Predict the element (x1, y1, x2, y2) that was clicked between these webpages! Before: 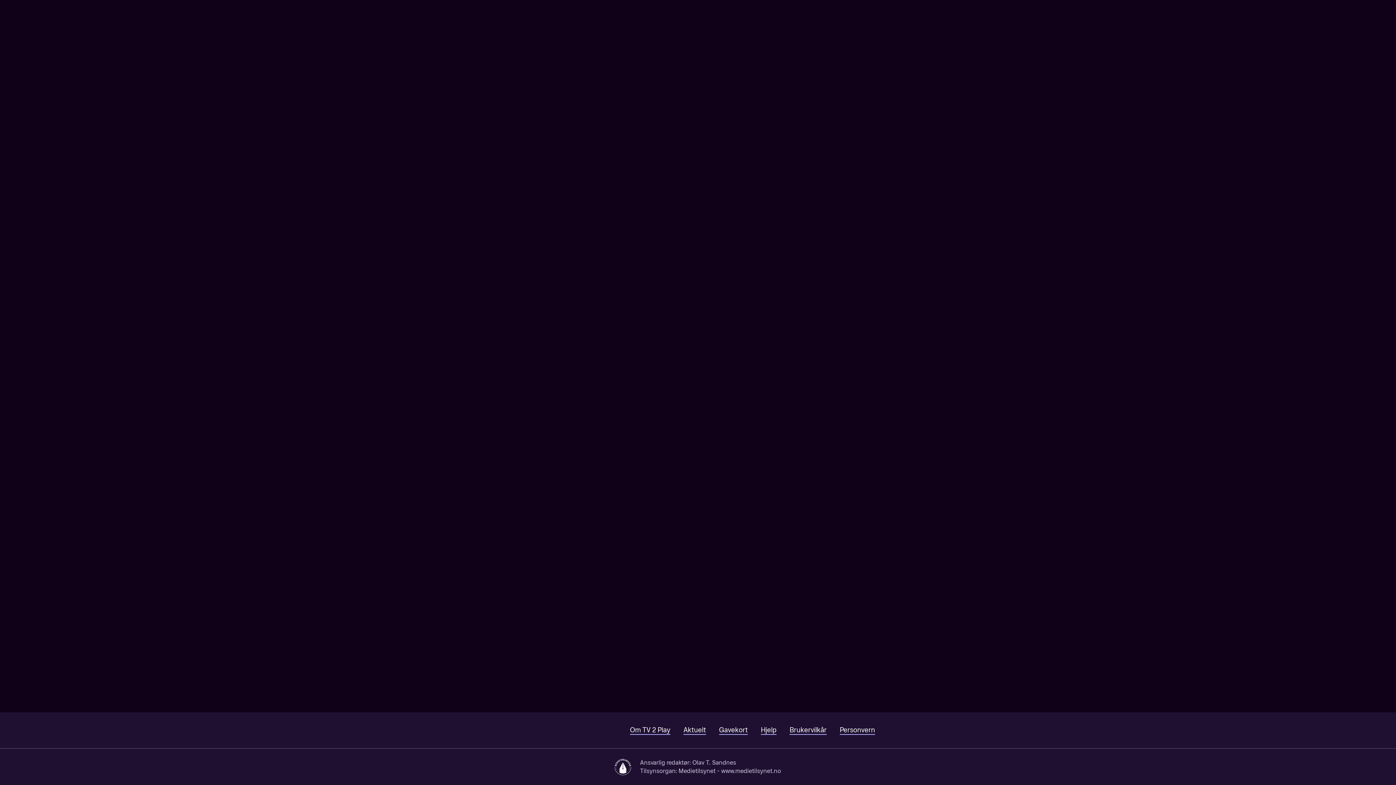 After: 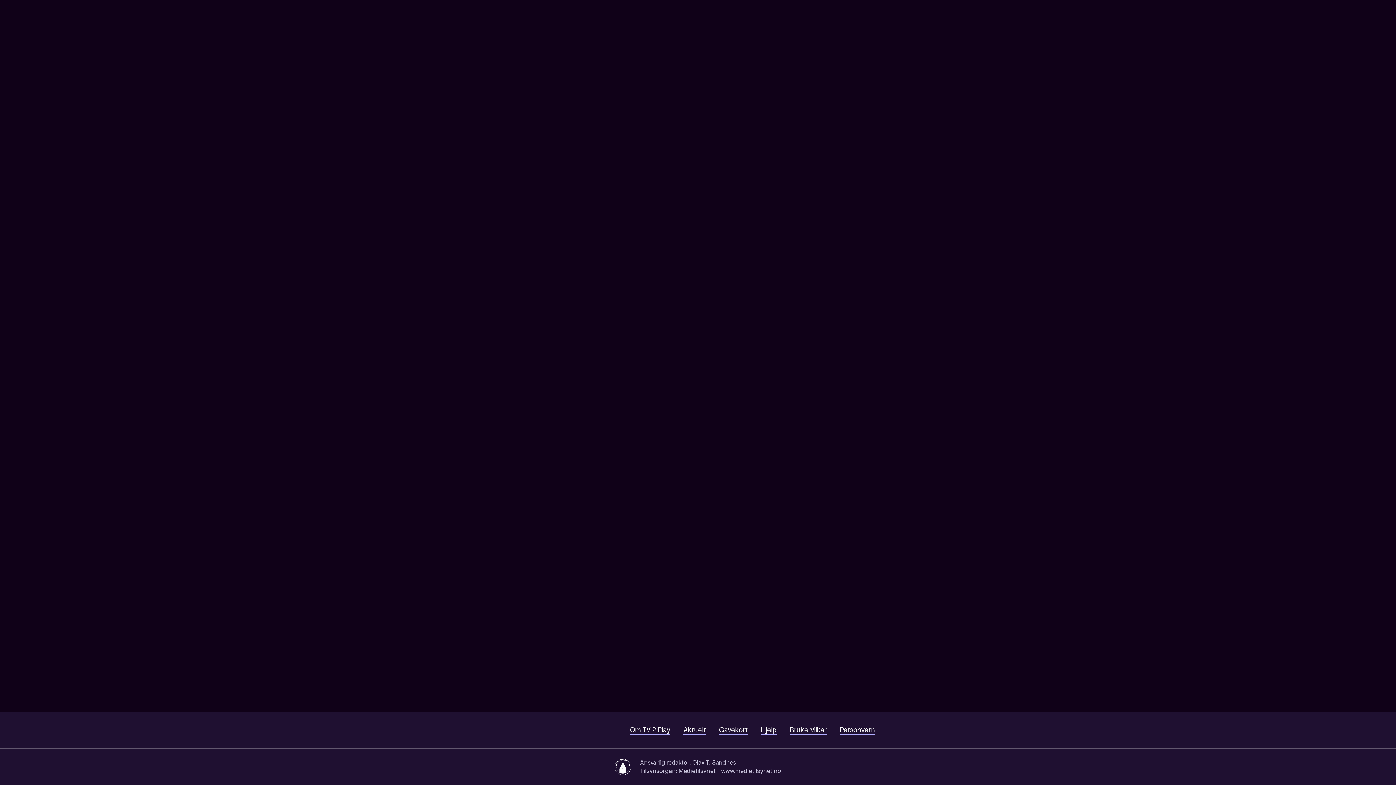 Action: bbox: (719, 726, 748, 735) label: Gavekort